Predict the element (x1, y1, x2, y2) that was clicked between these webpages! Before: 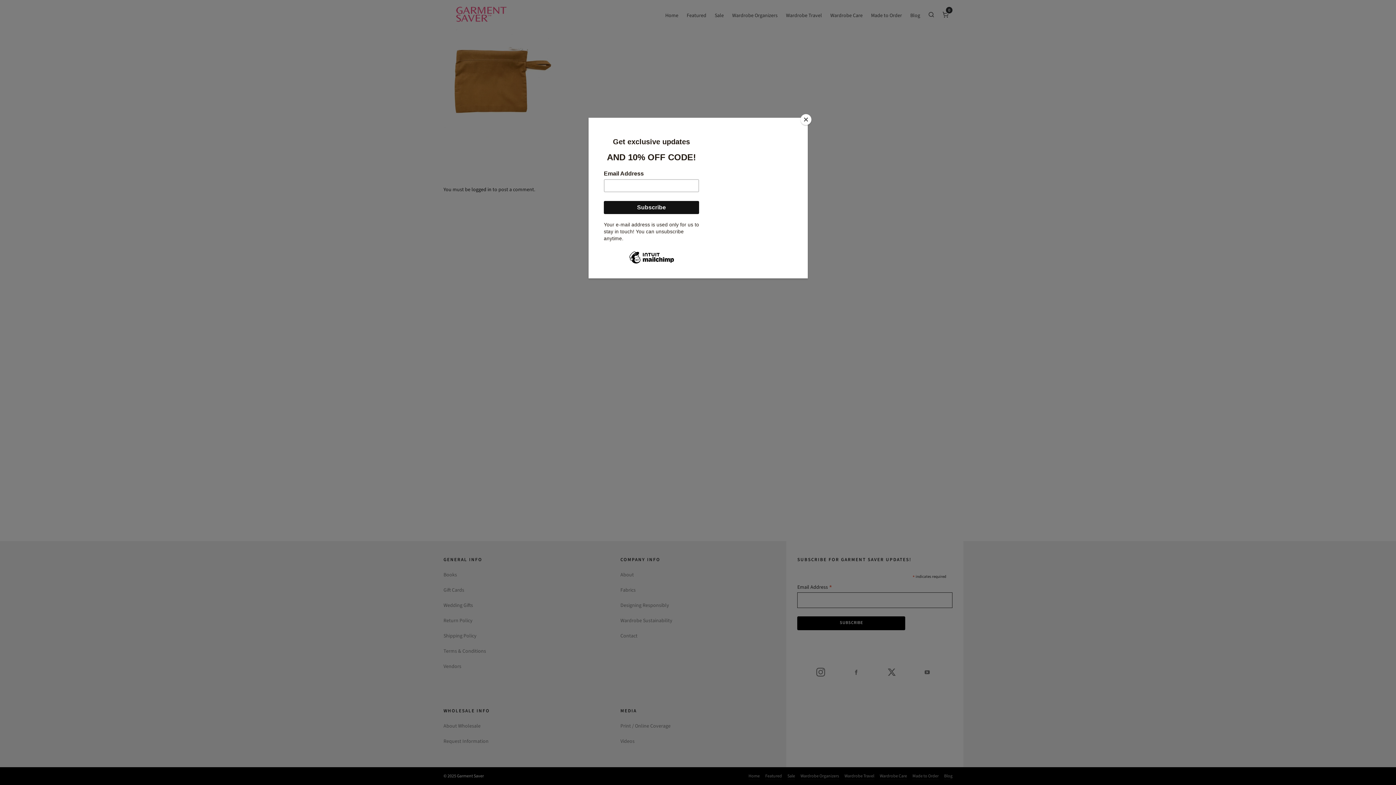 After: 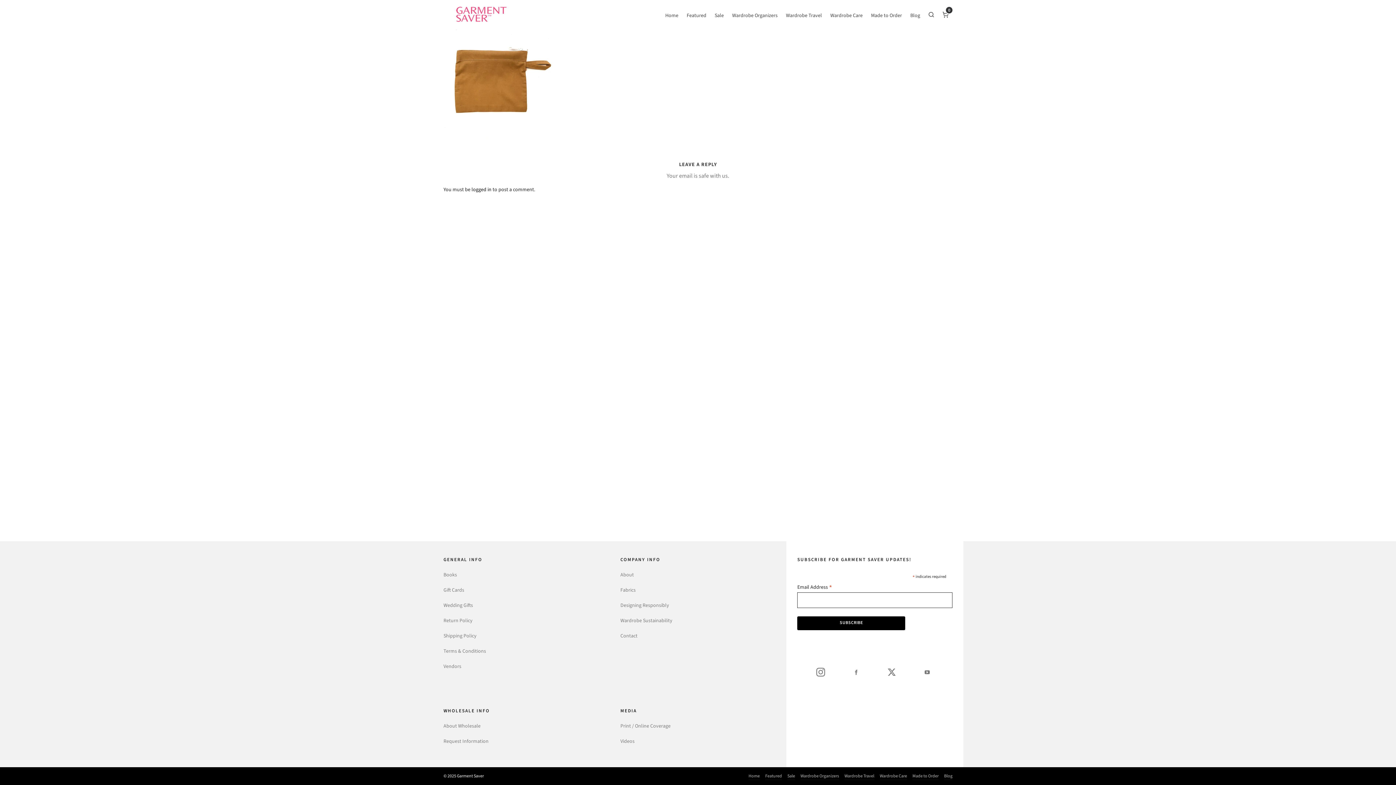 Action: label: Close bbox: (800, 114, 811, 125)